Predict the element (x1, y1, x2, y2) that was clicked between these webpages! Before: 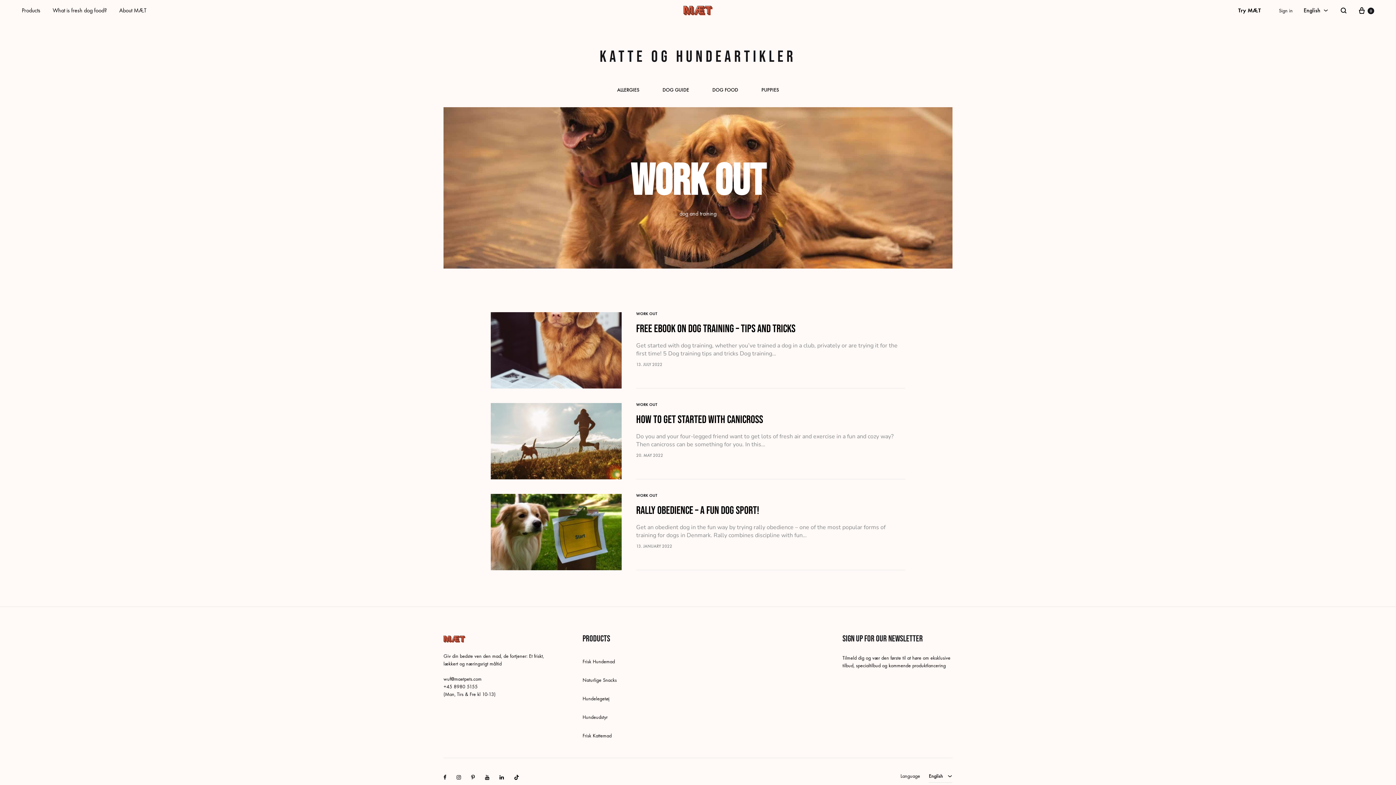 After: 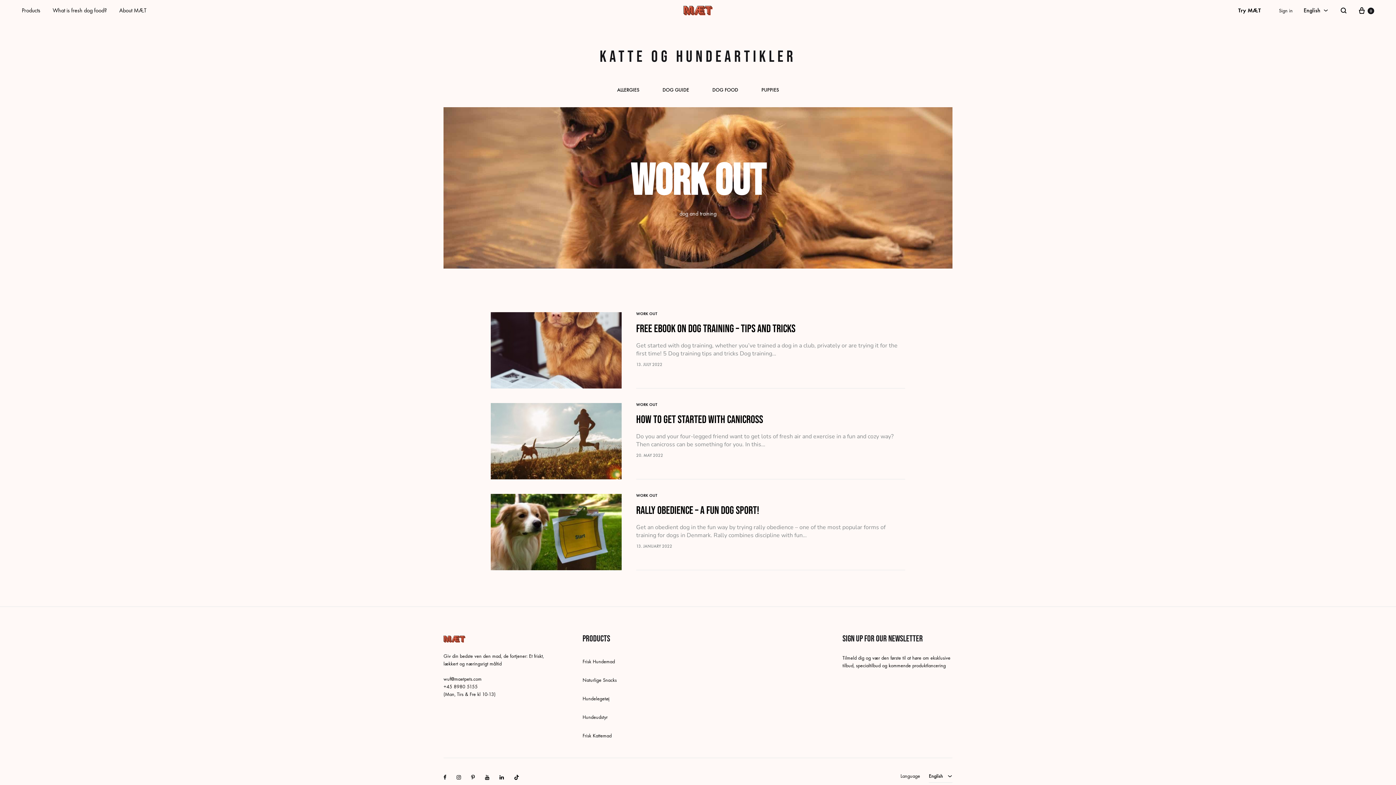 Action: bbox: (636, 493, 657, 498) label: WORK OUT